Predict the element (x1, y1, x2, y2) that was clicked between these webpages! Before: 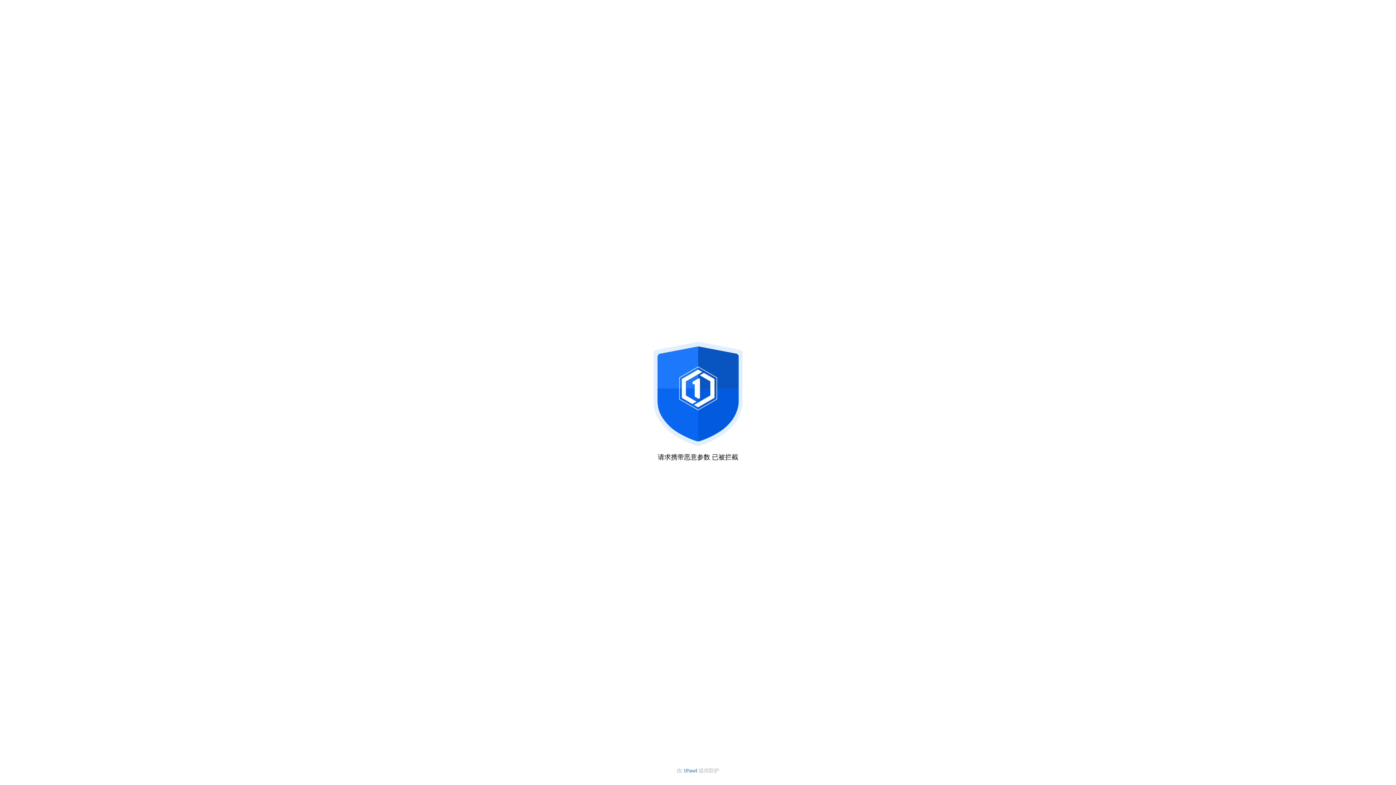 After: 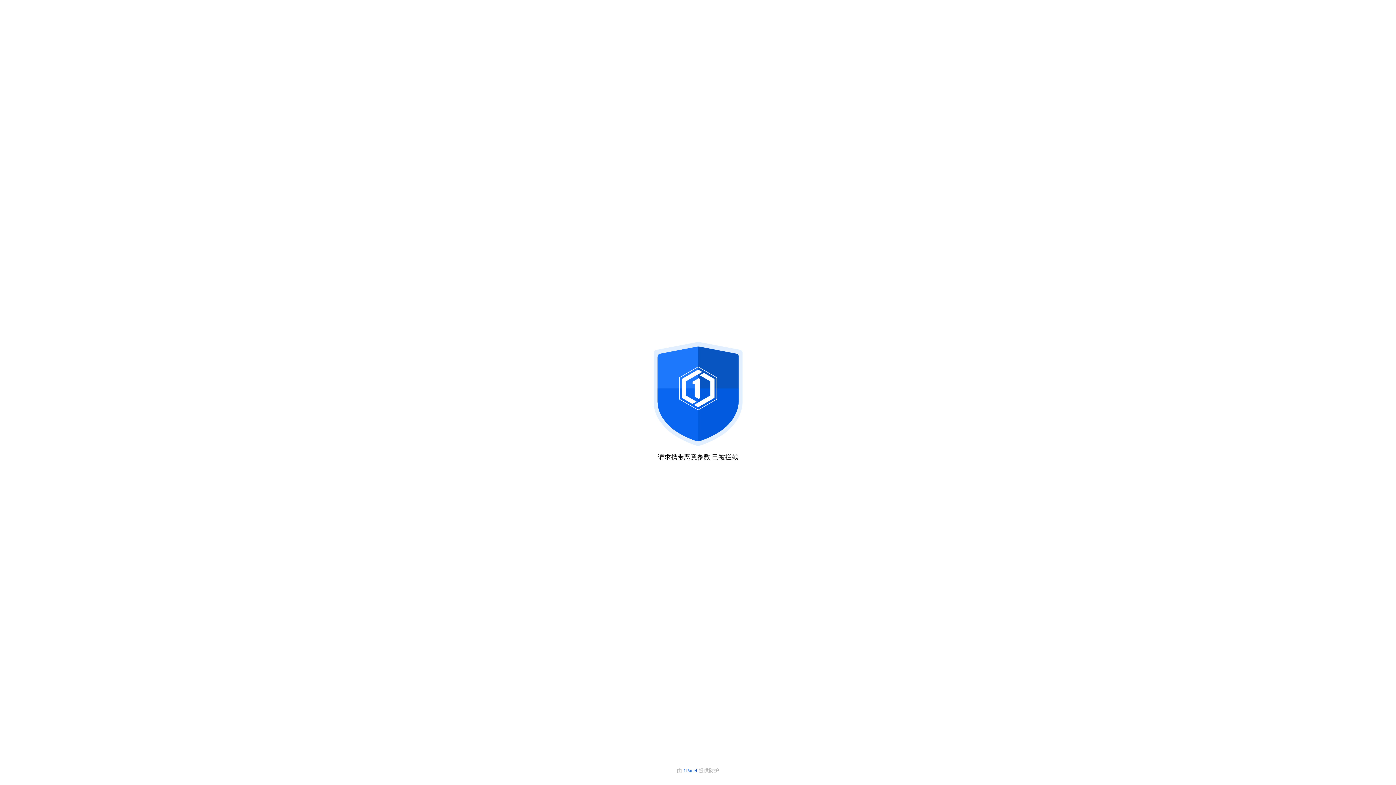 Action: label: 1Panel  bbox: (683, 768, 698, 773)